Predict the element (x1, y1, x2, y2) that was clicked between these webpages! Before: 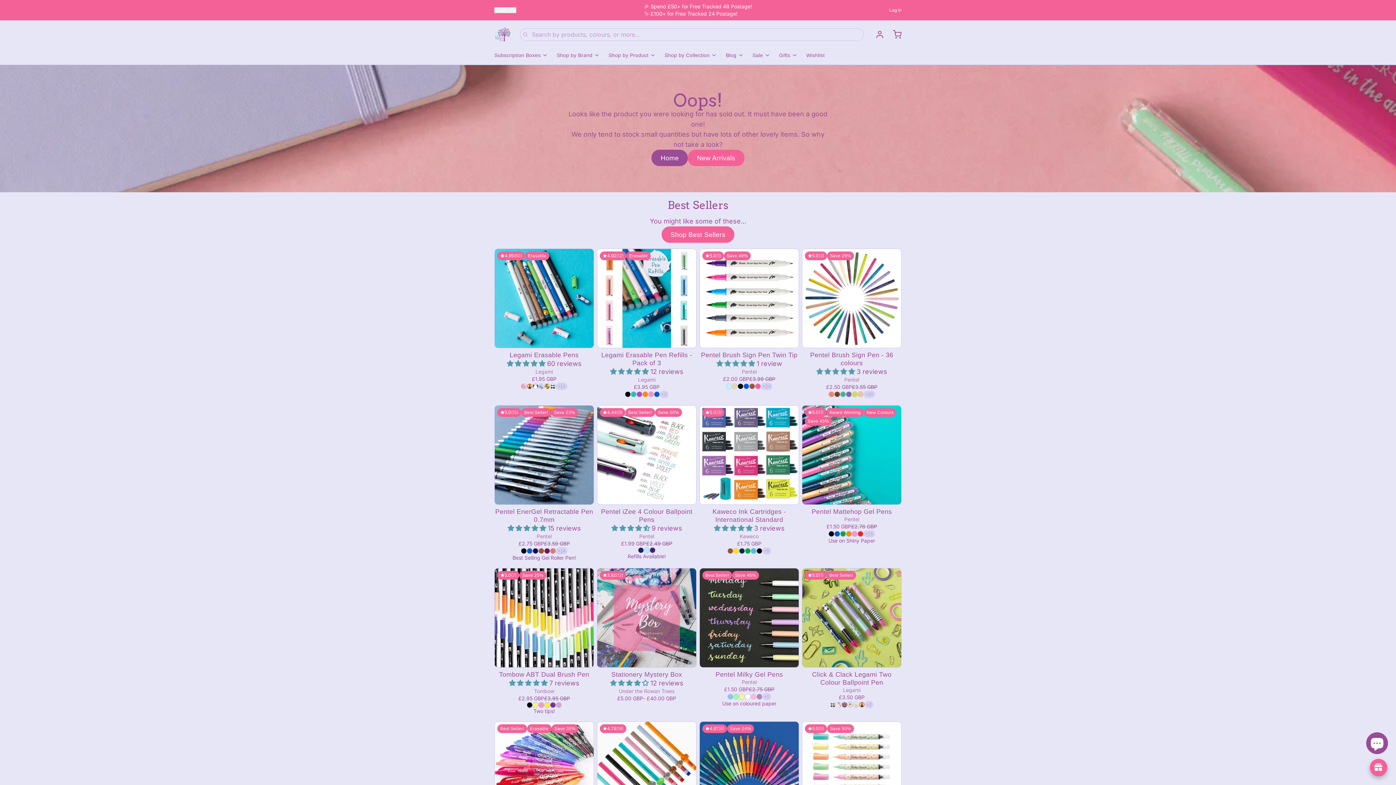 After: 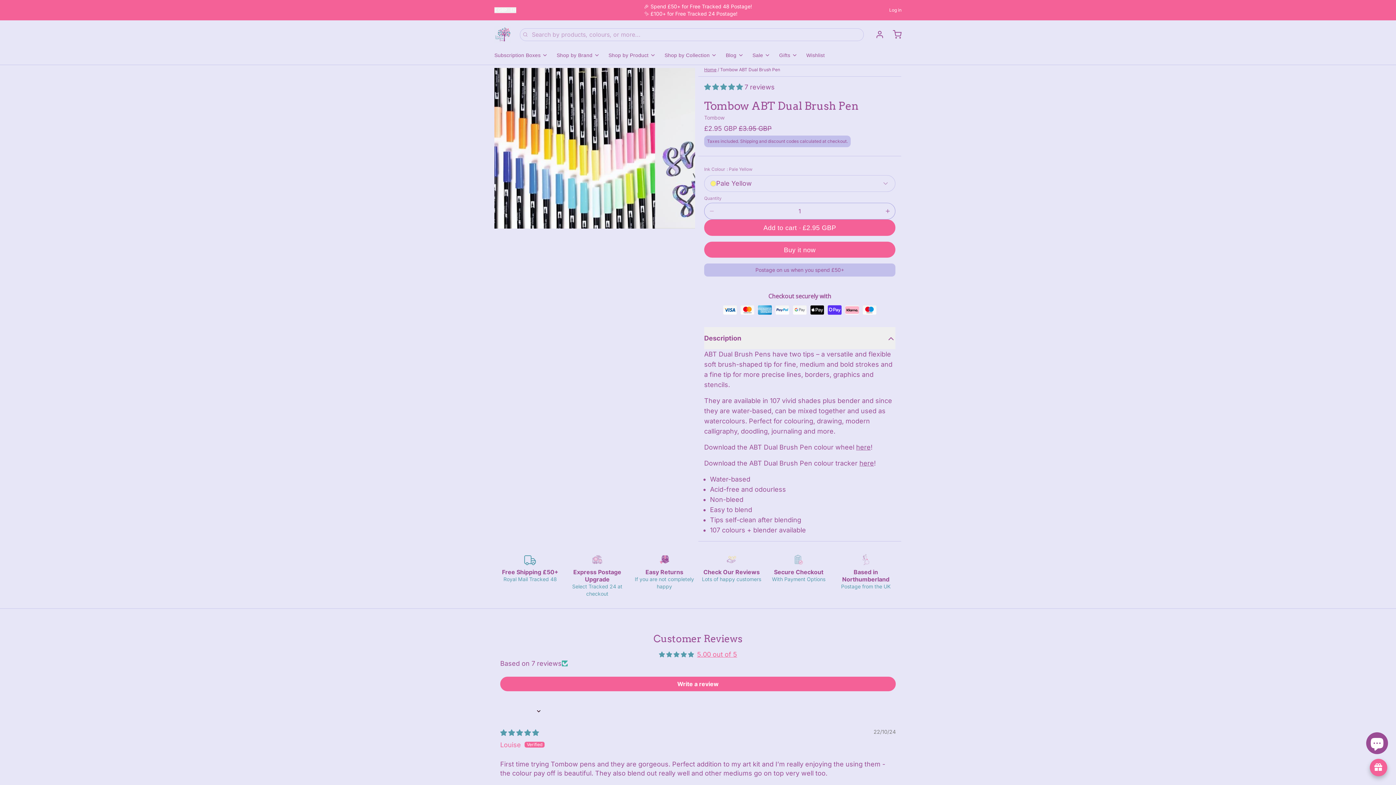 Action: label: 5.00 stars bbox: (509, 679, 549, 687)